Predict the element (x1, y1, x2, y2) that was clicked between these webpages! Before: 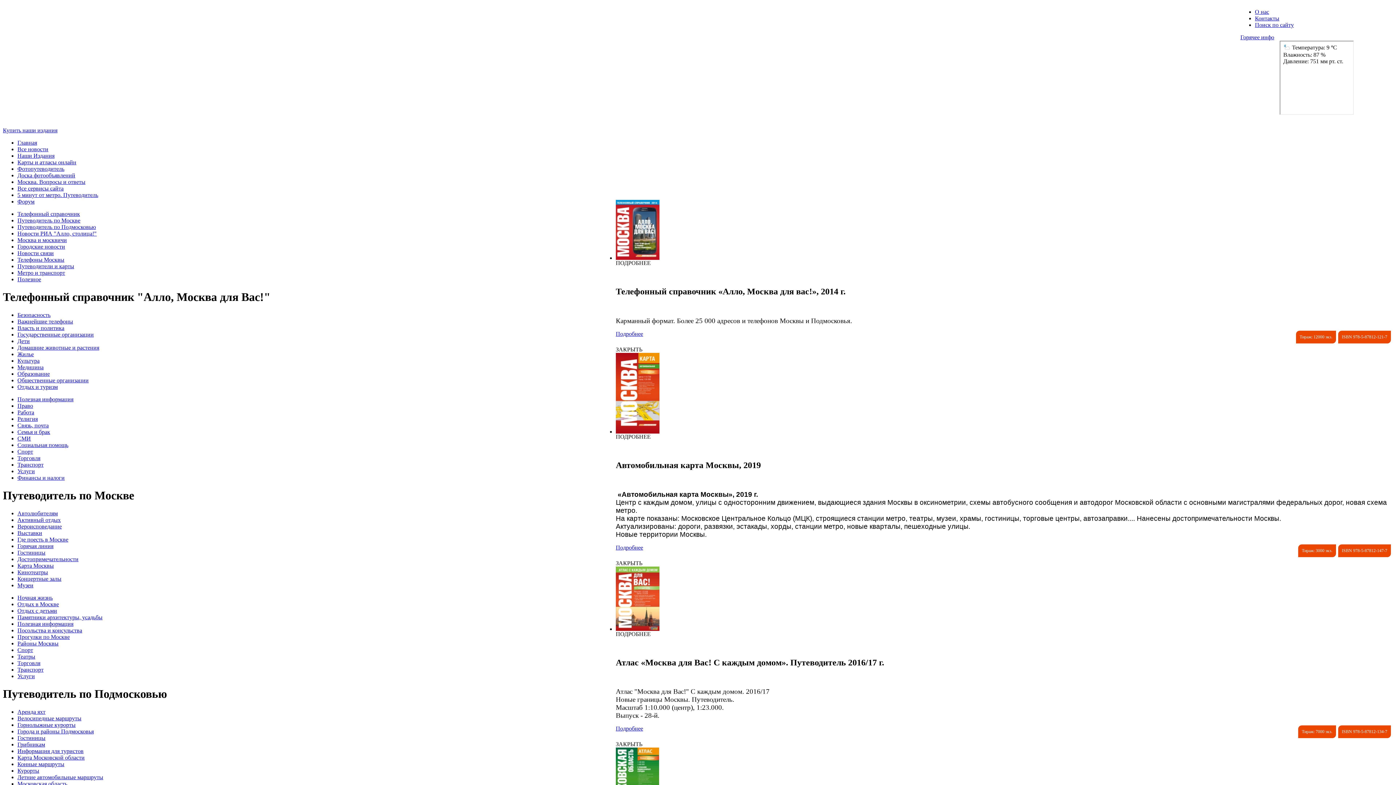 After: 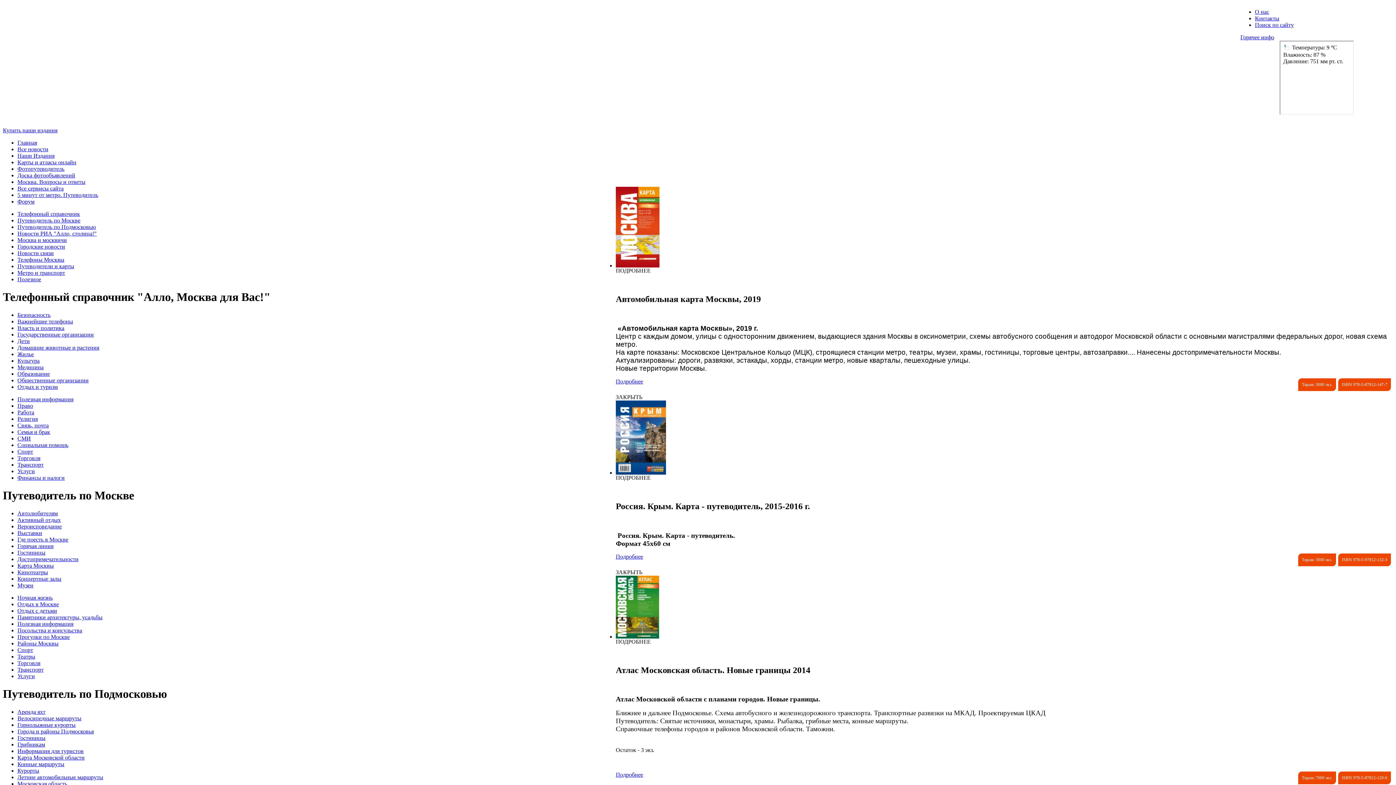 Action: label: Услуги bbox: (17, 673, 34, 679)